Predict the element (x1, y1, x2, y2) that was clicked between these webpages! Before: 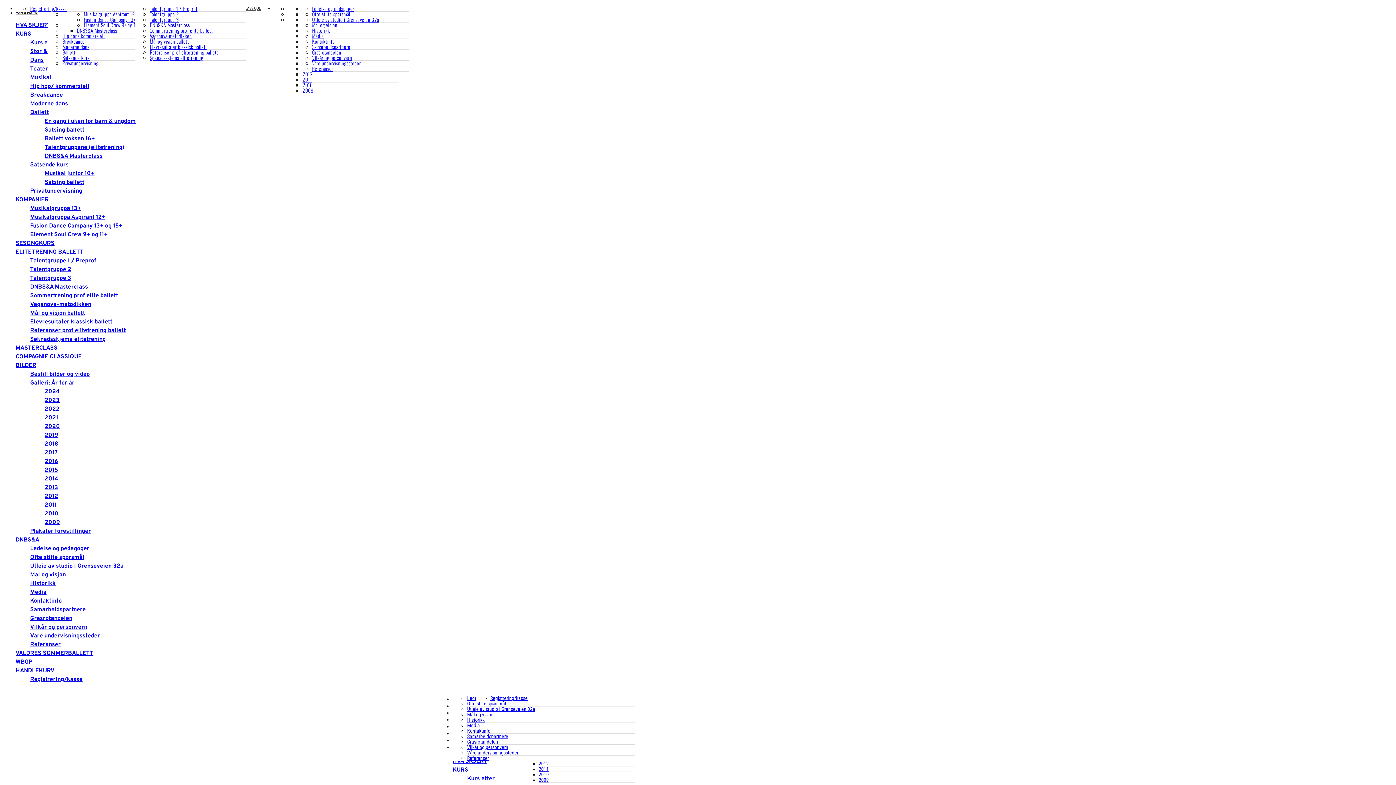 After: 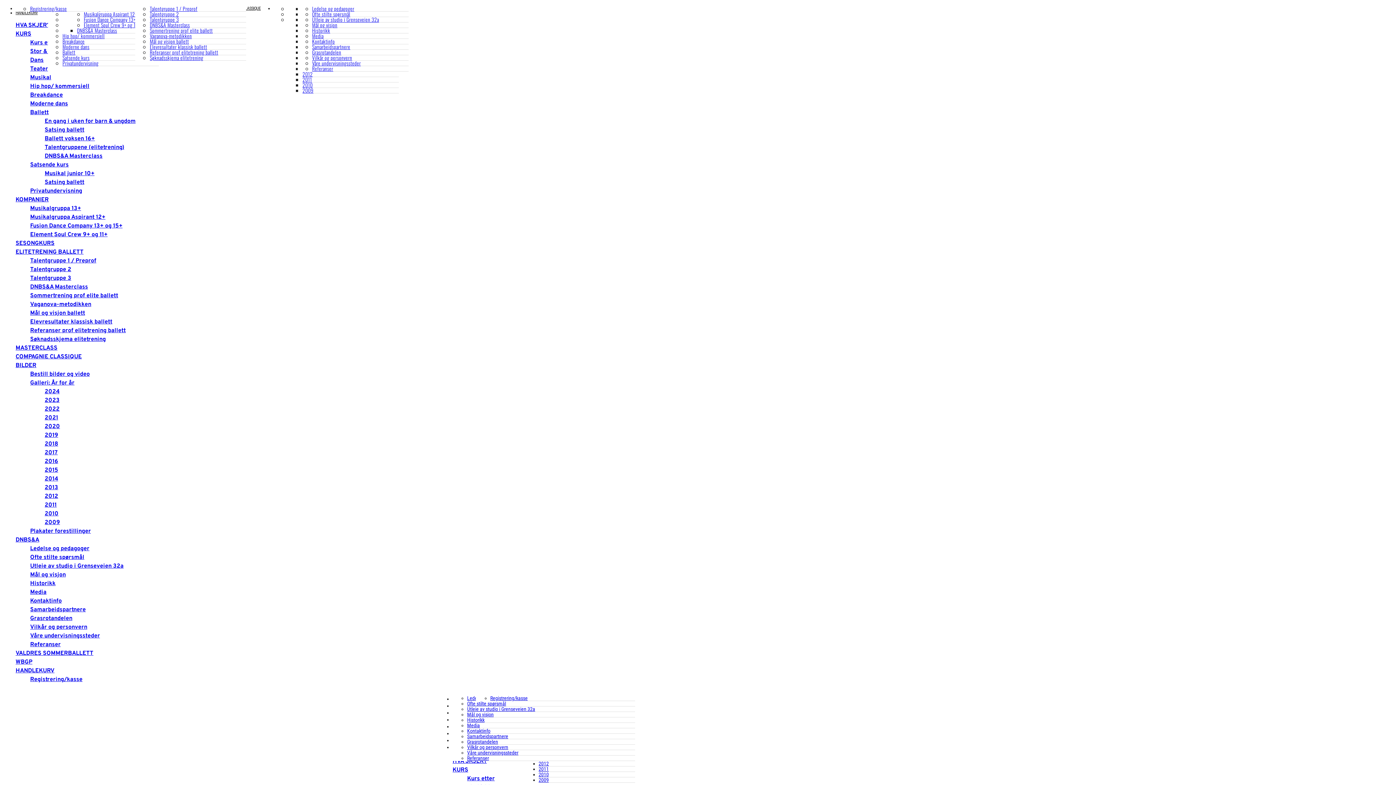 Action: bbox: (44, 117, 135, 125) label: En gang i uken for barn & ungdom